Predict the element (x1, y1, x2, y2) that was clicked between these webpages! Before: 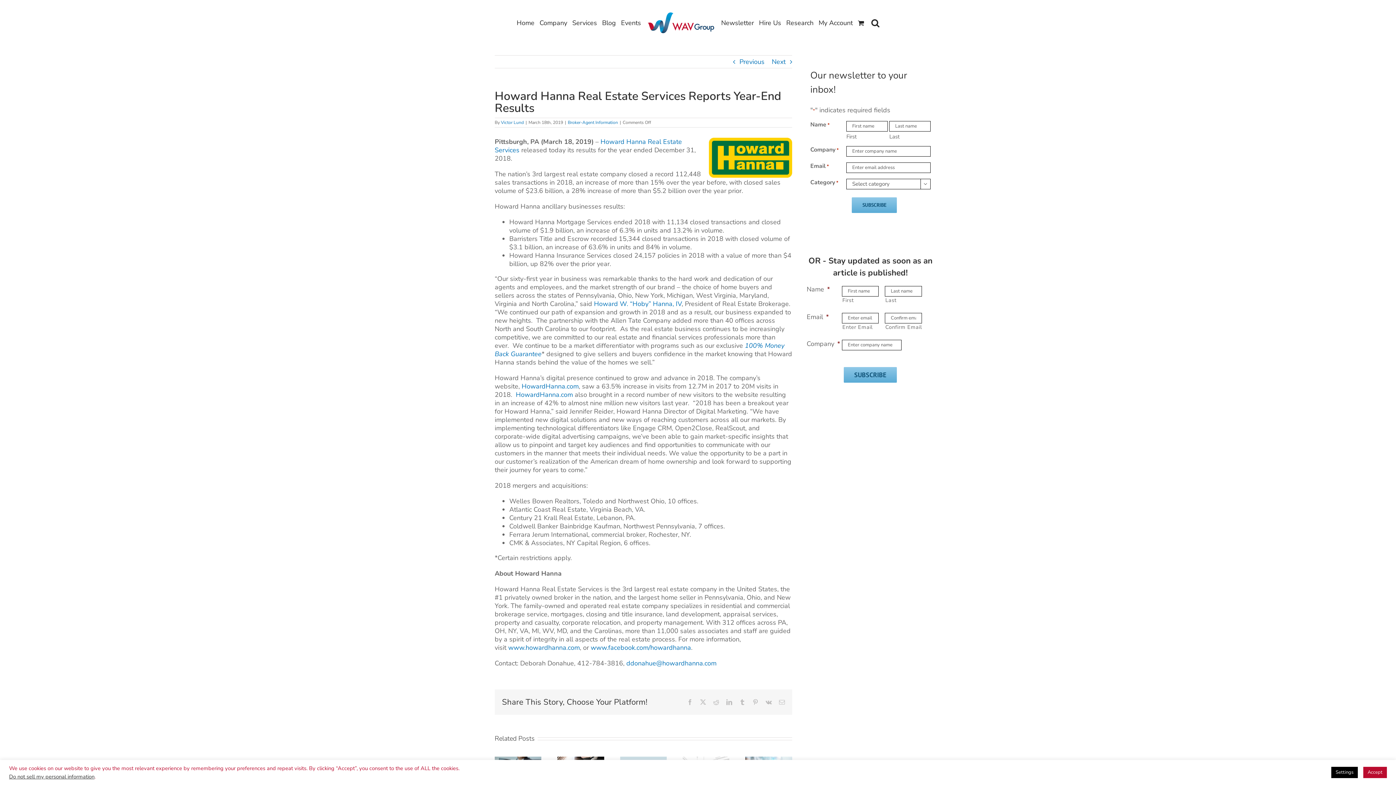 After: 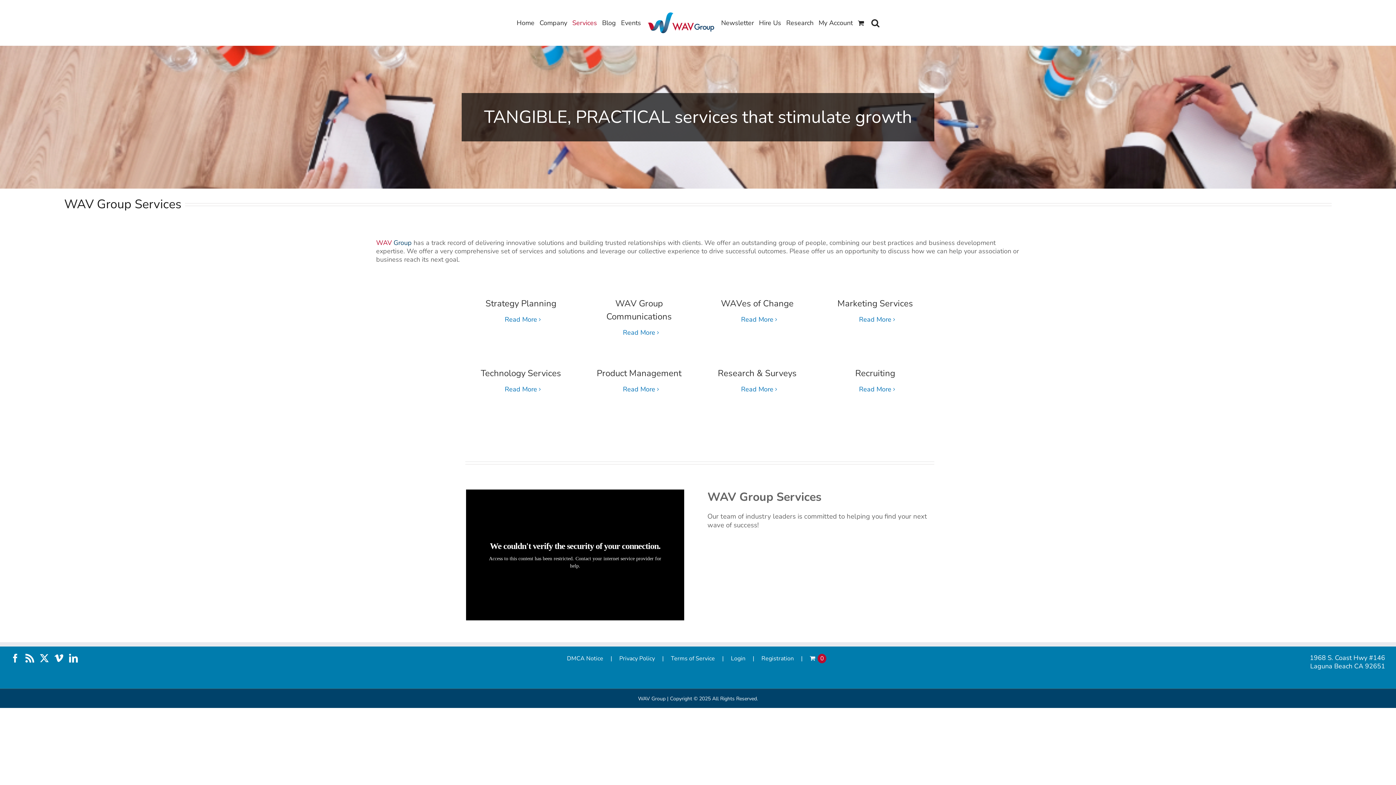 Action: label: Services bbox: (569, 11, 599, 33)